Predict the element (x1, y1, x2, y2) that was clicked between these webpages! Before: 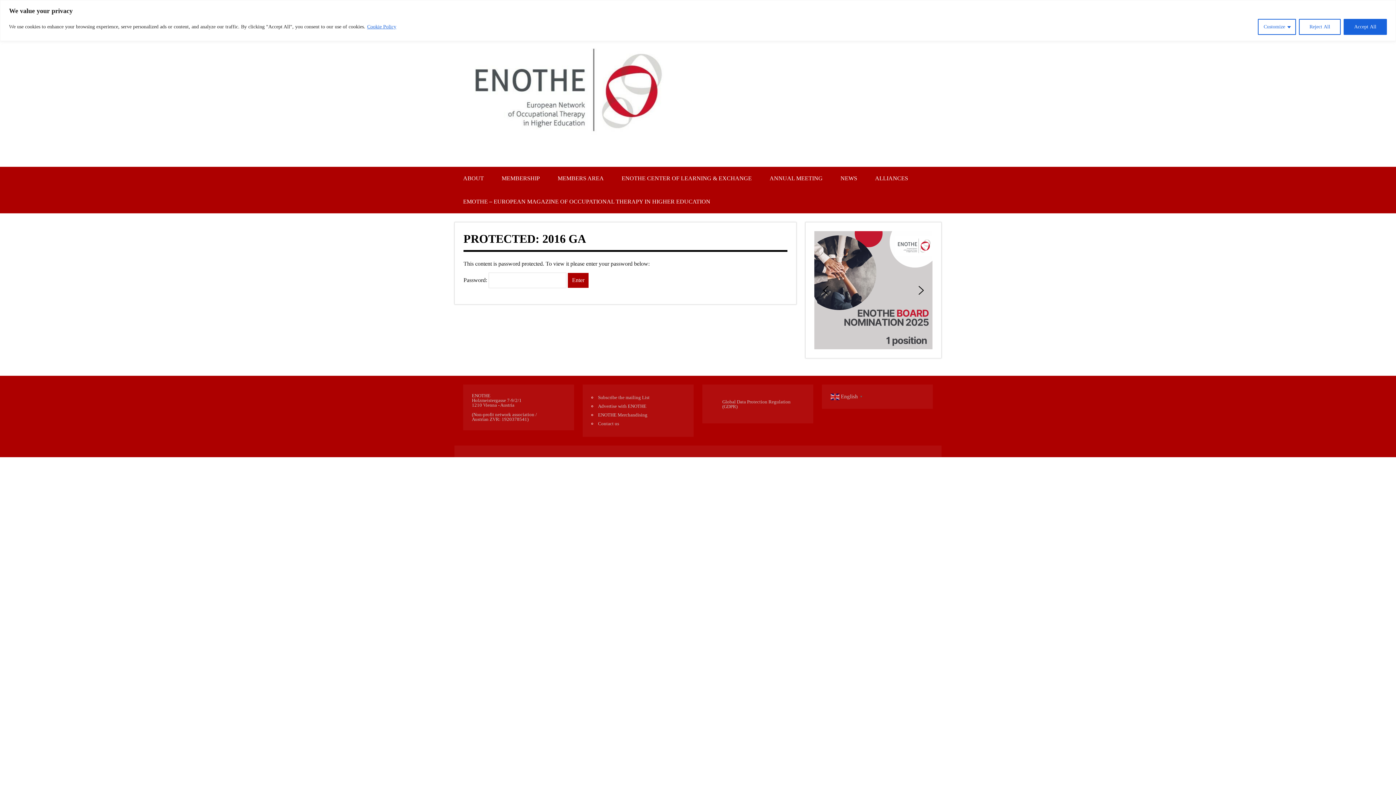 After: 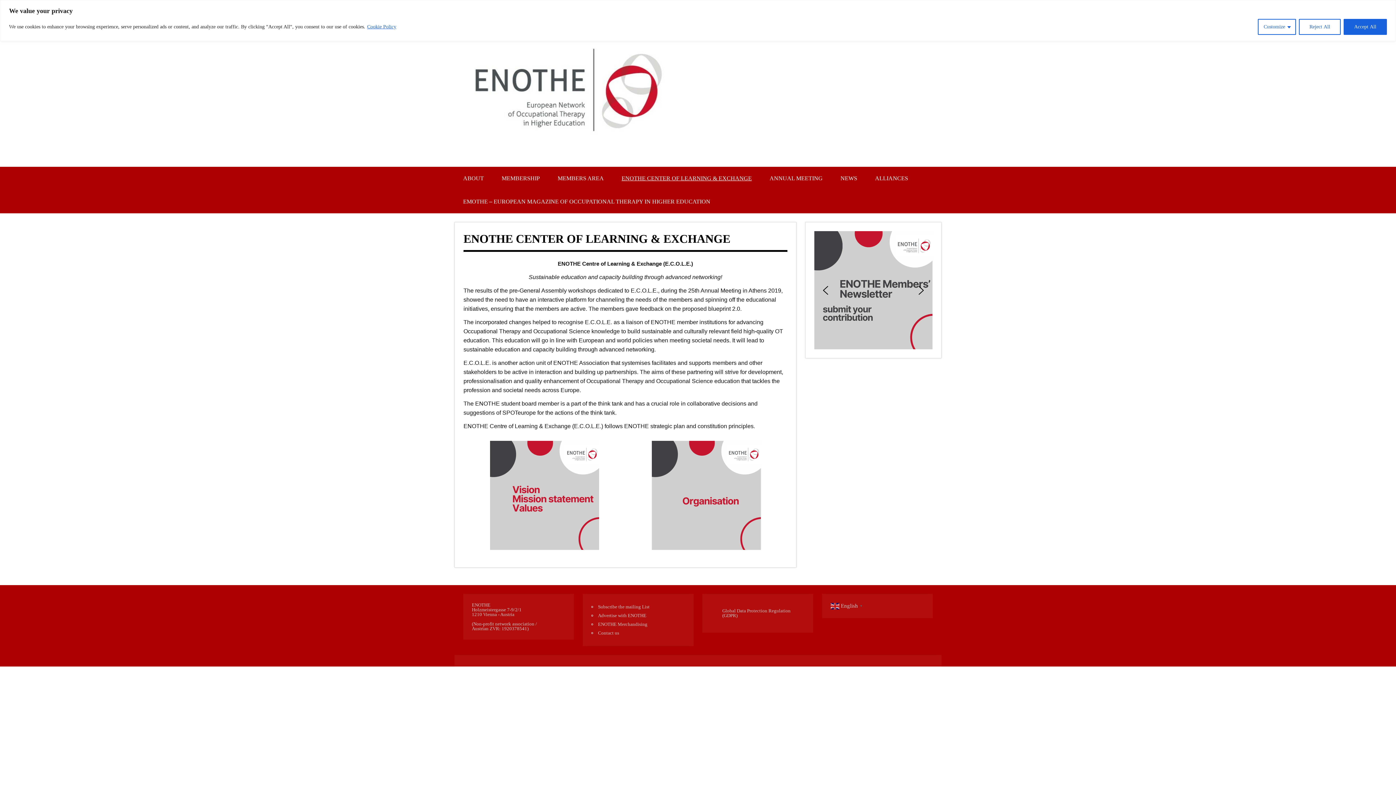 Action: label: ENOTHE CENTER OF LEARNING & EXCHANGE bbox: (613, 166, 760, 190)